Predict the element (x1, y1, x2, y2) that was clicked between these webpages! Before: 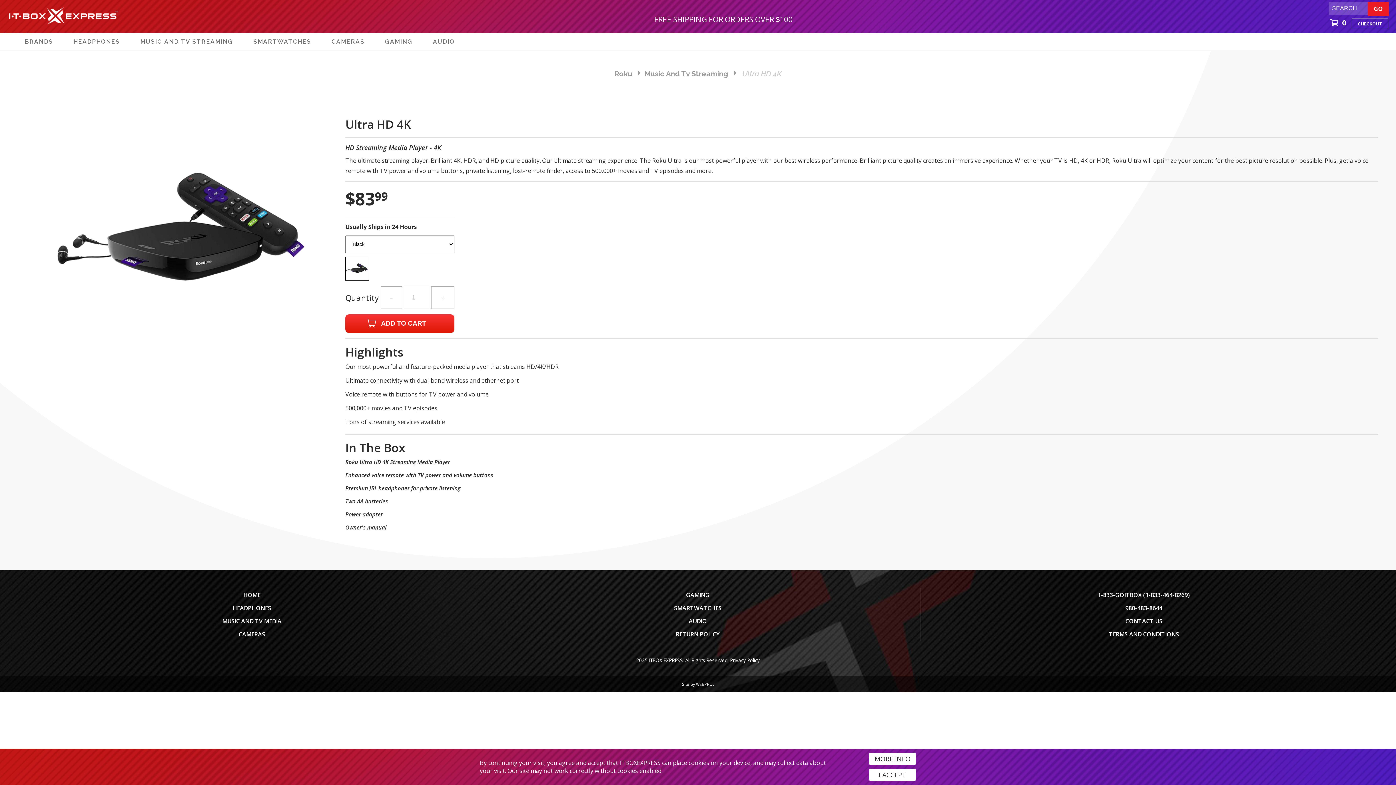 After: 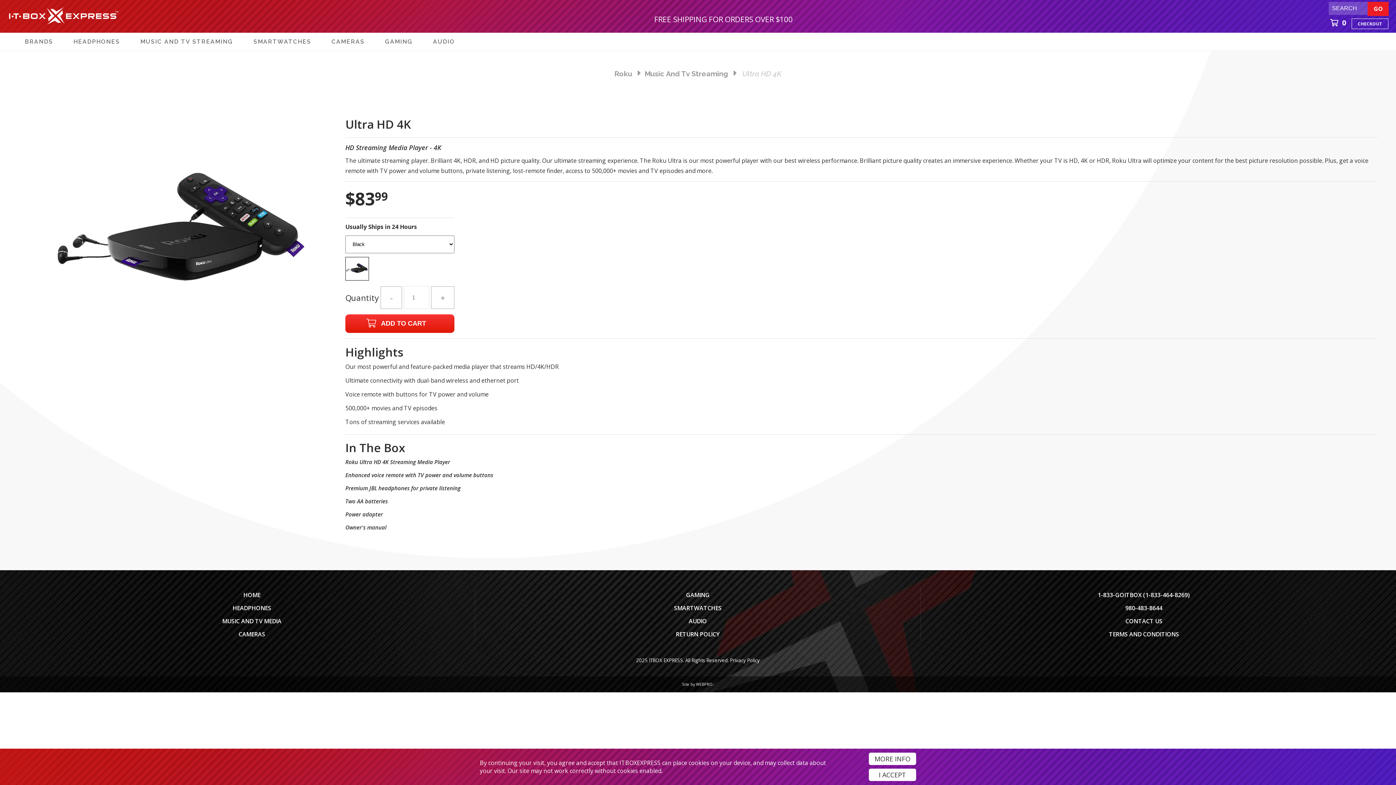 Action: bbox: (696, 682, 714, 687) label: WEBPRO.